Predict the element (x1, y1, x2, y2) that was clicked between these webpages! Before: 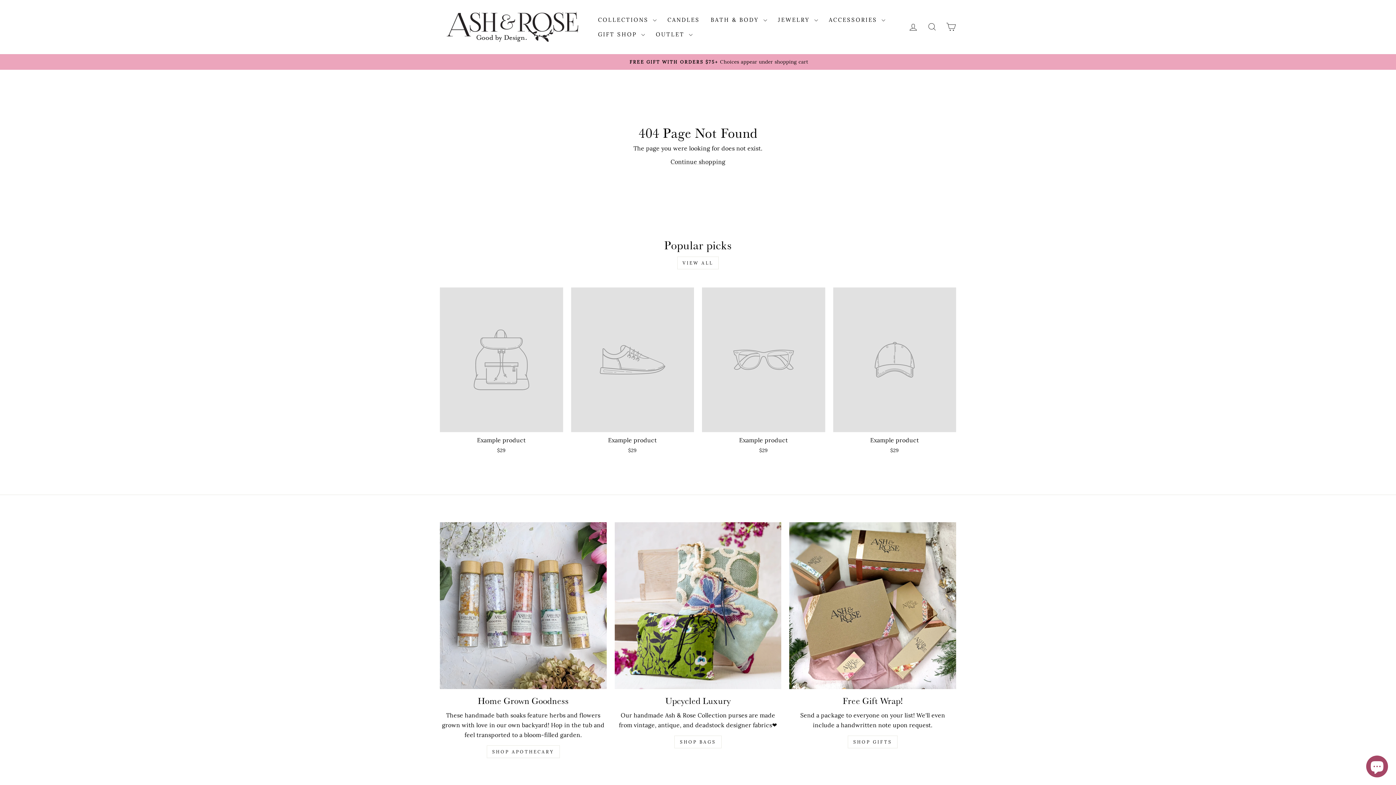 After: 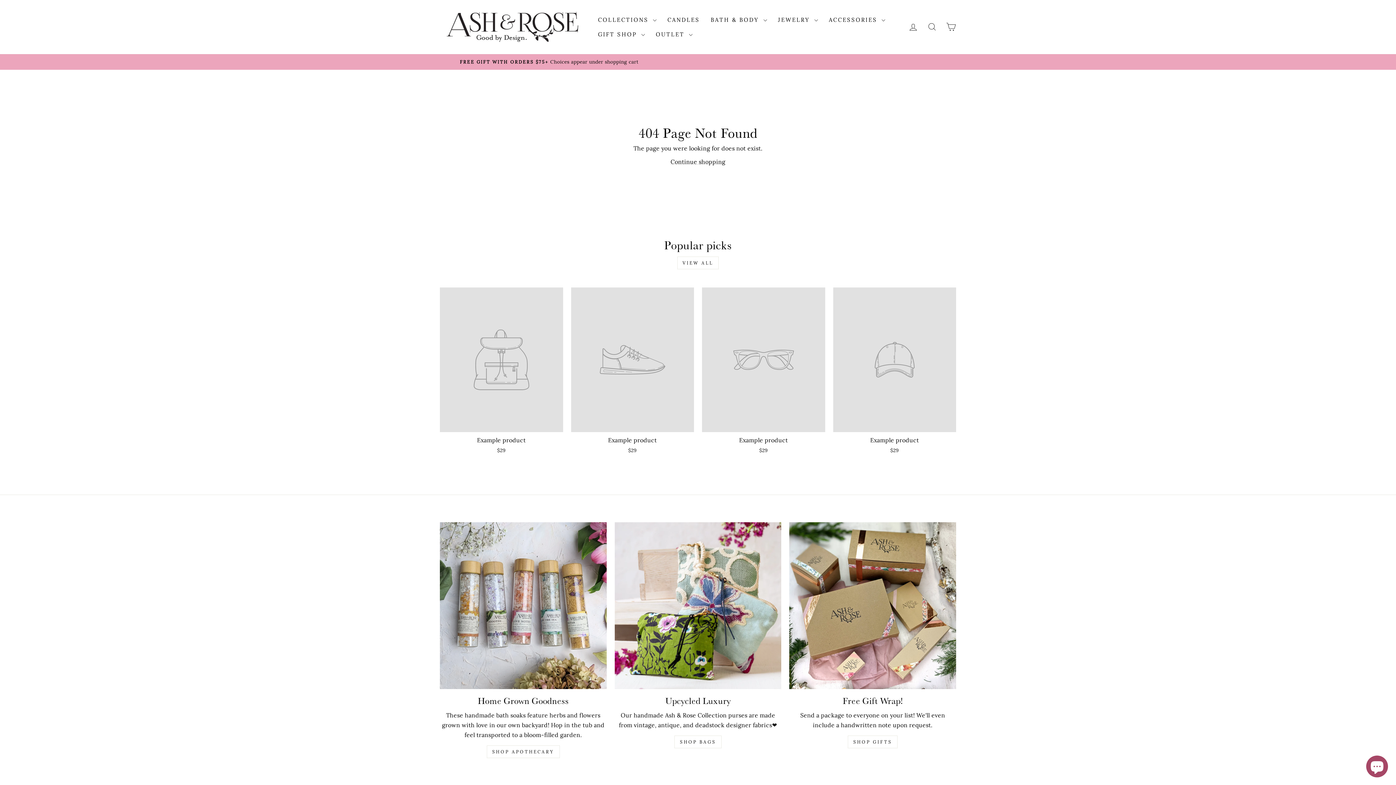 Action: bbox: (440, 287, 563, 456) label: Example product
$29